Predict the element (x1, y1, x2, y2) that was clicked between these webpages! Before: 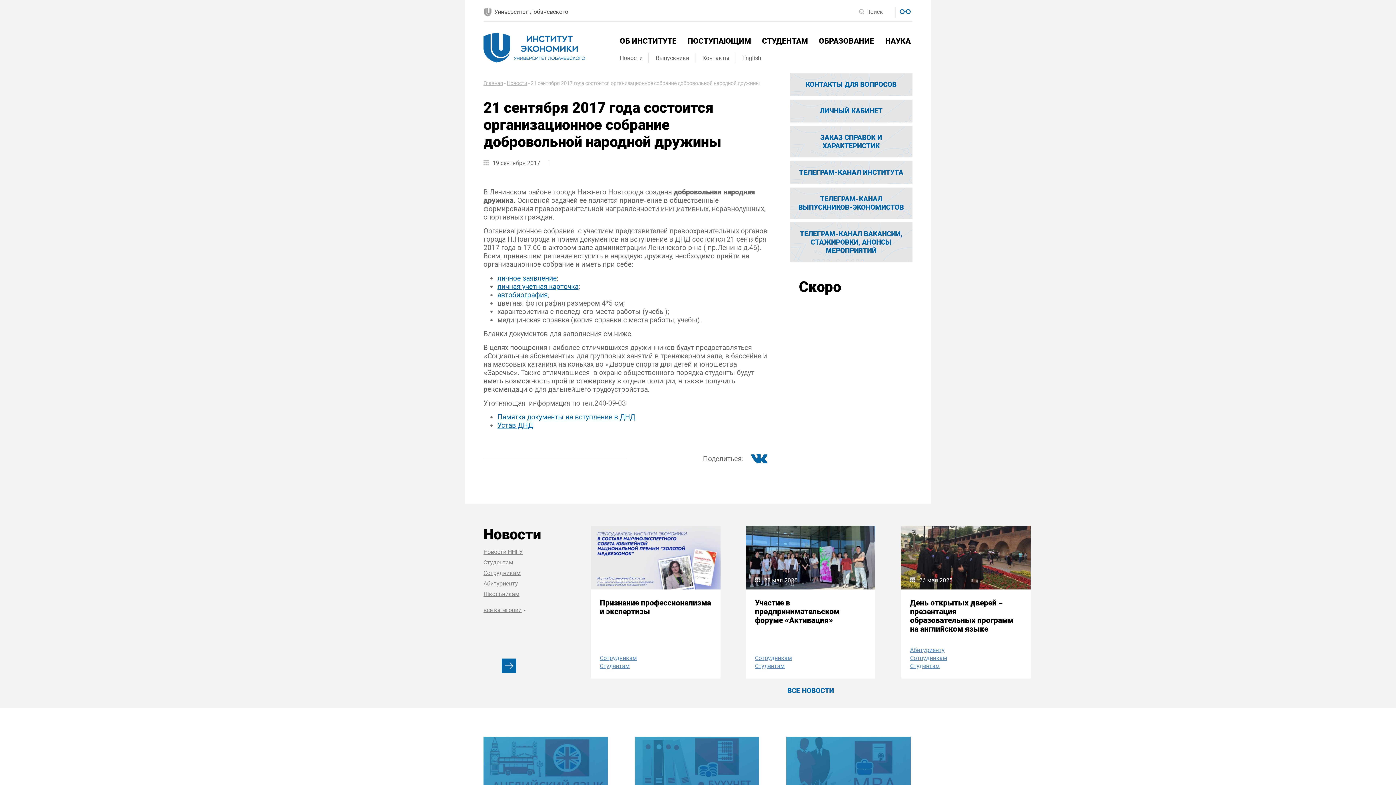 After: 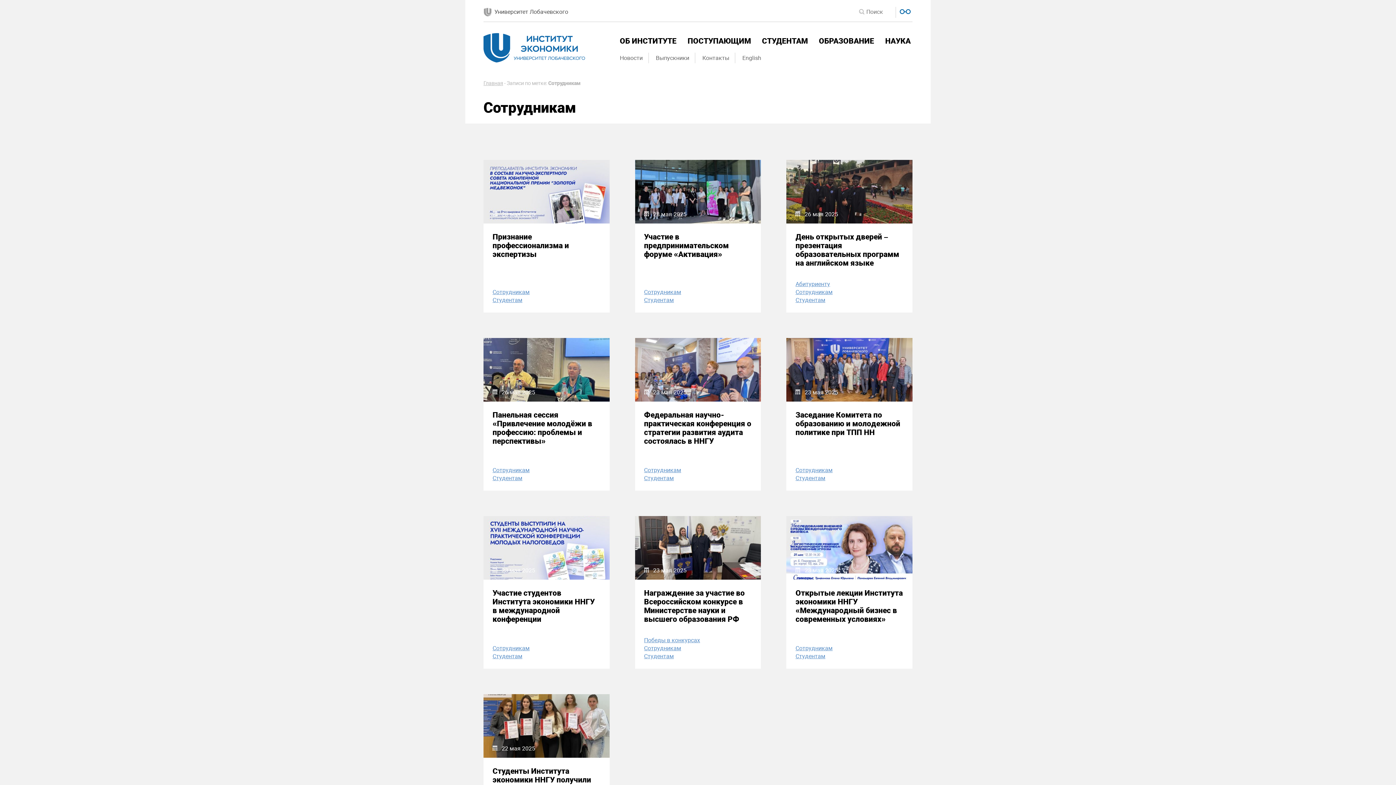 Action: bbox: (755, 654, 872, 661) label: Сотрудникам